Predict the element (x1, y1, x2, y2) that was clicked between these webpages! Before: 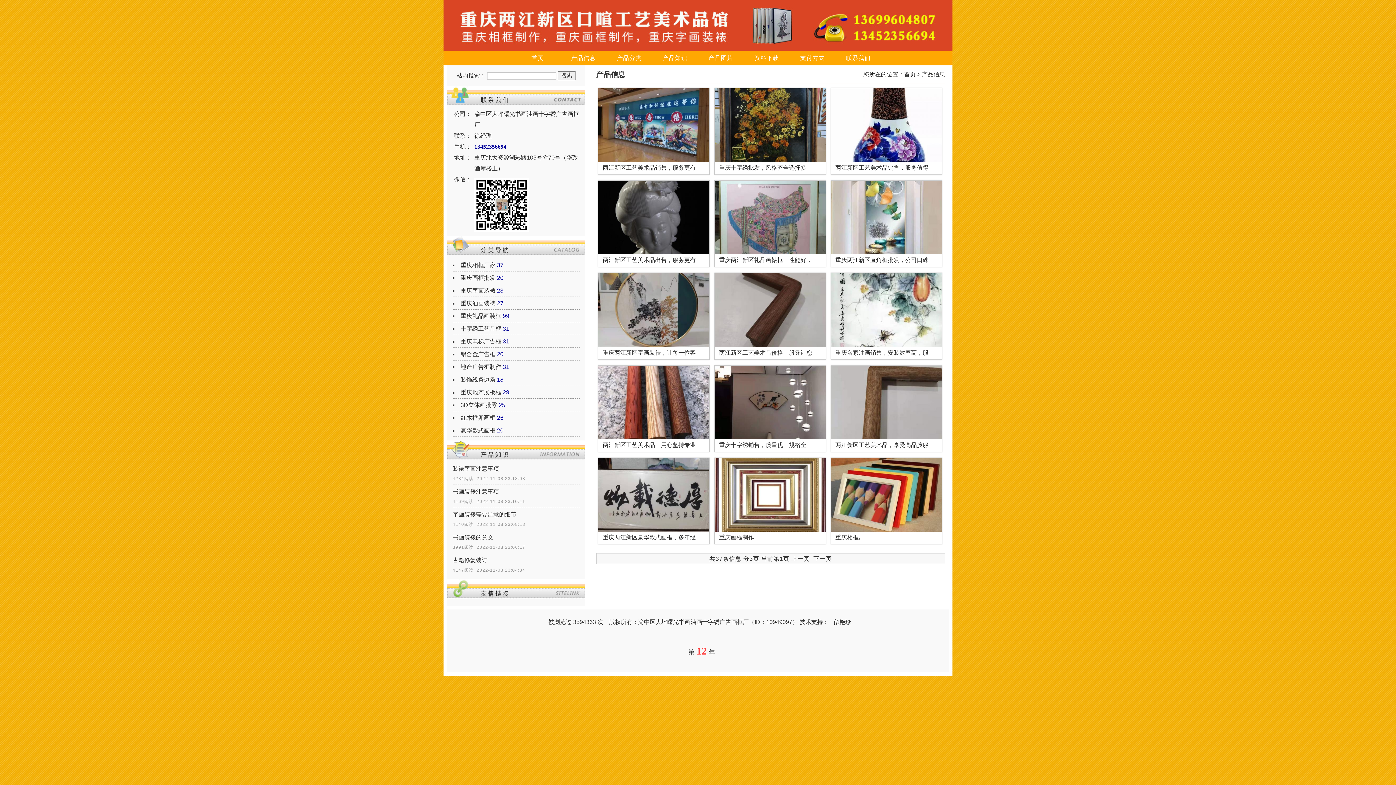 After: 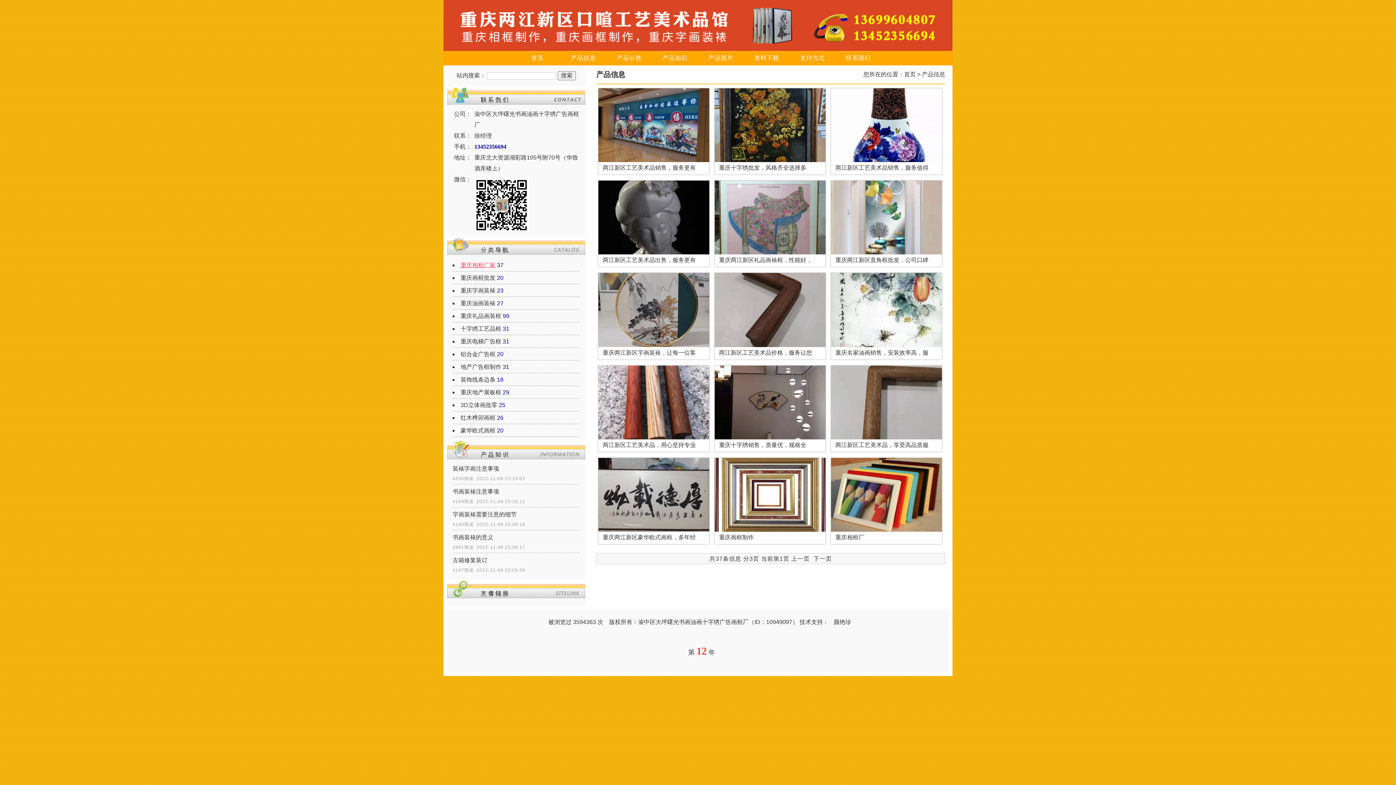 Action: label: 重庆相框厂家 bbox: (460, 262, 495, 268)